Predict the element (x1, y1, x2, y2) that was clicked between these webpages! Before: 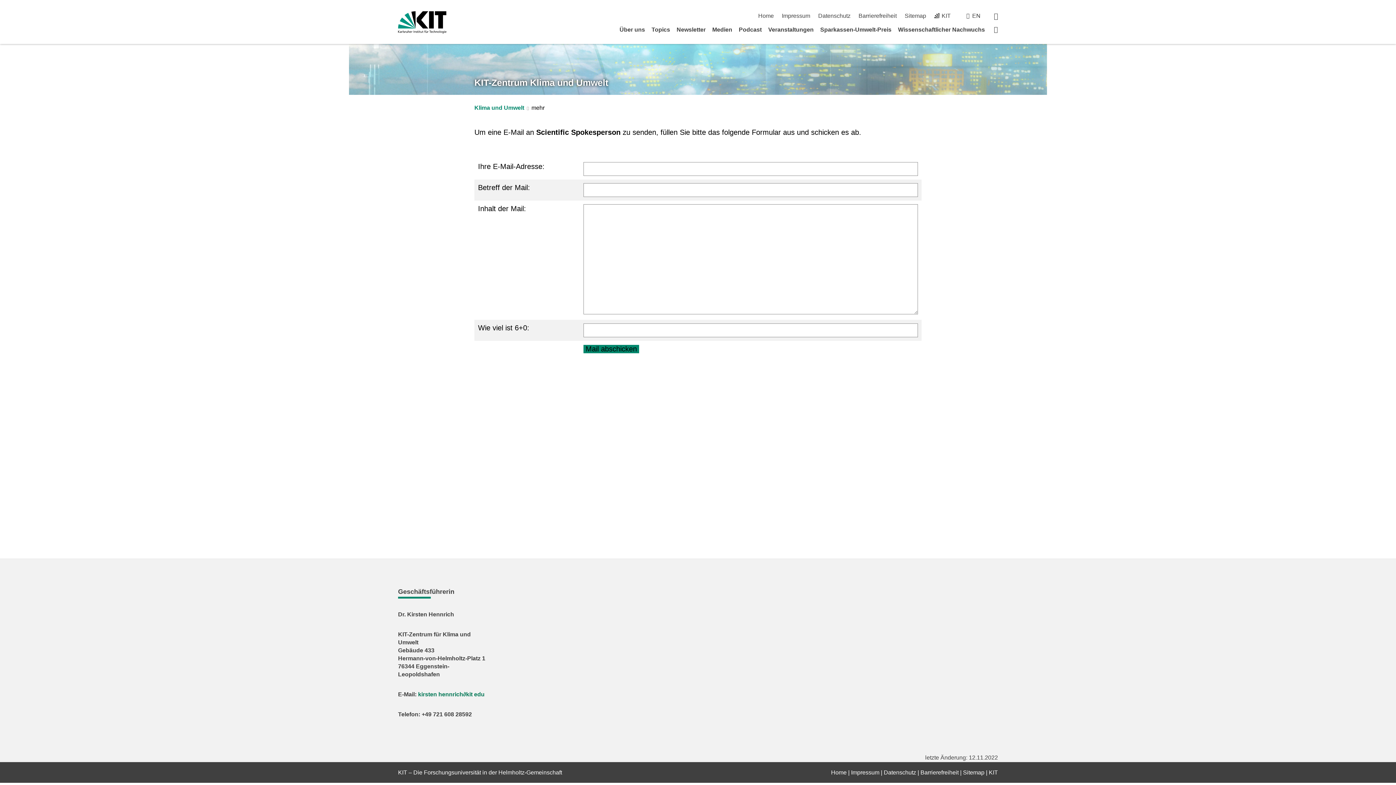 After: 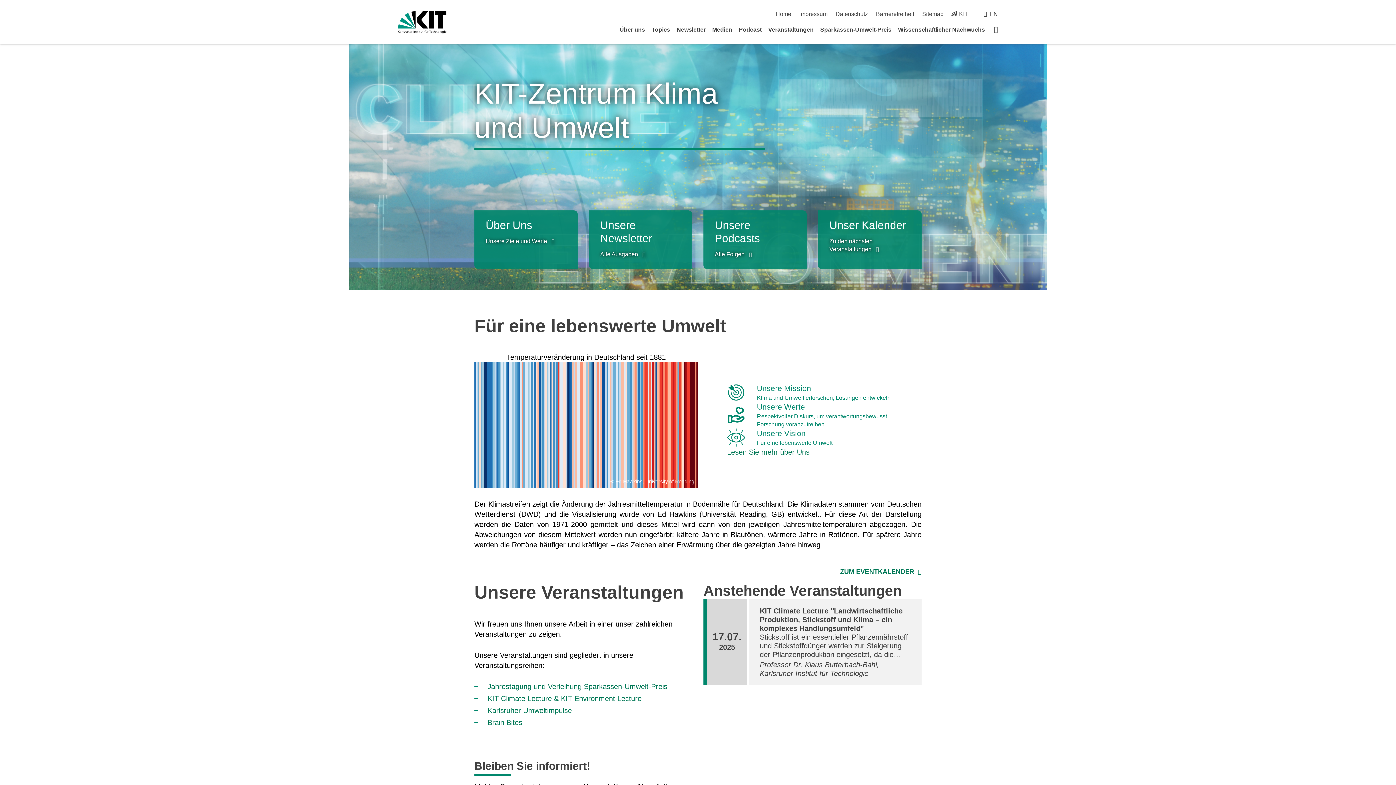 Action: label: Klima und Umwelt bbox: (474, 104, 544, 112)